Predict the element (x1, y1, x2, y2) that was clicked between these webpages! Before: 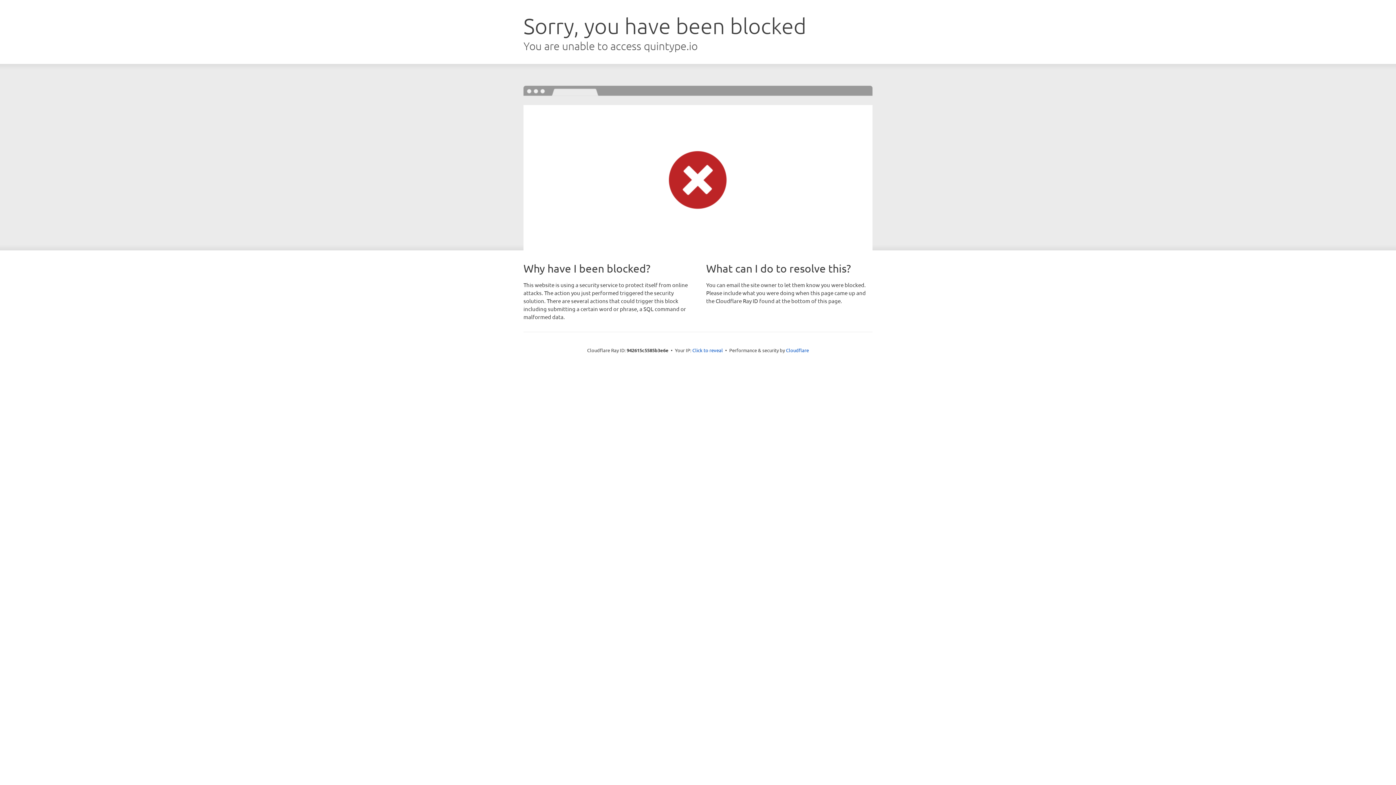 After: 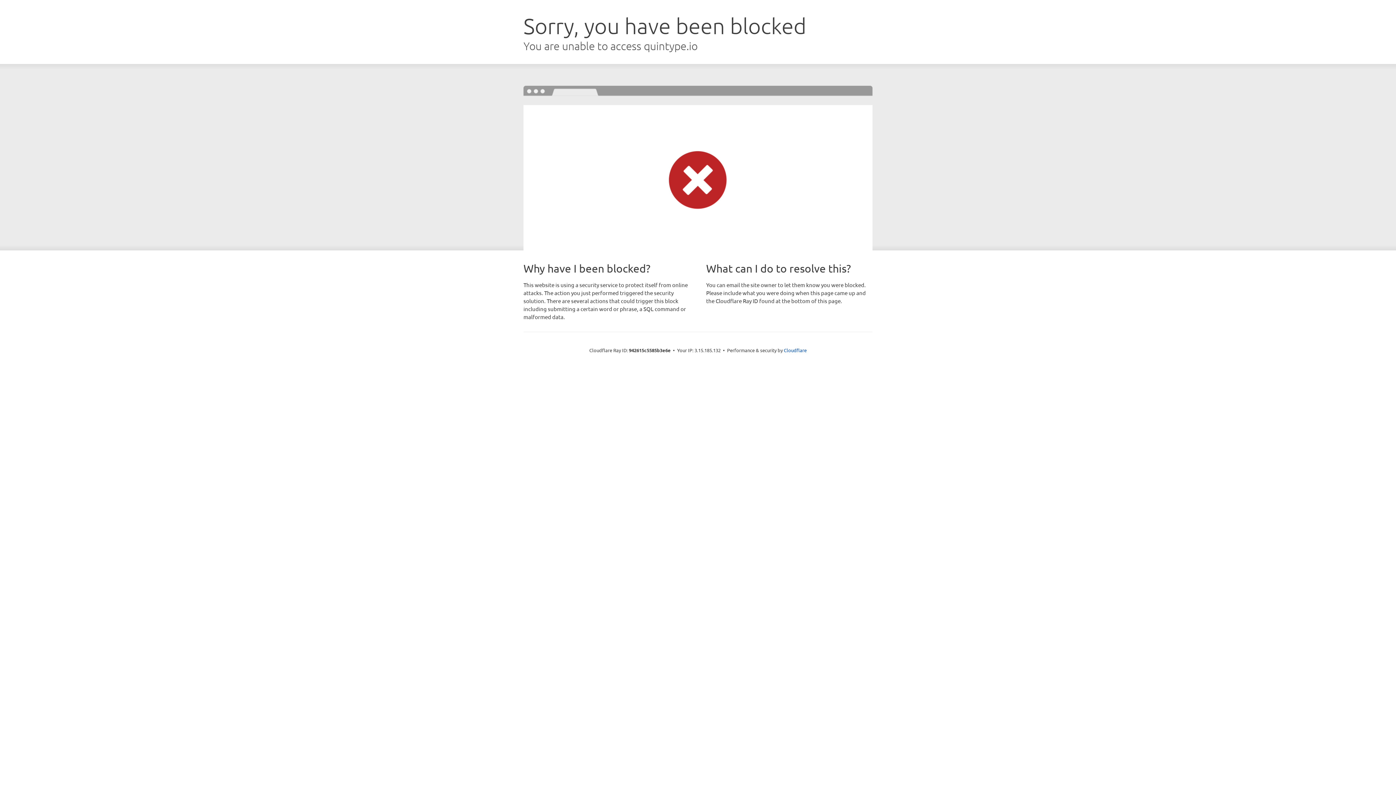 Action: label: Click to reveal bbox: (692, 346, 723, 353)